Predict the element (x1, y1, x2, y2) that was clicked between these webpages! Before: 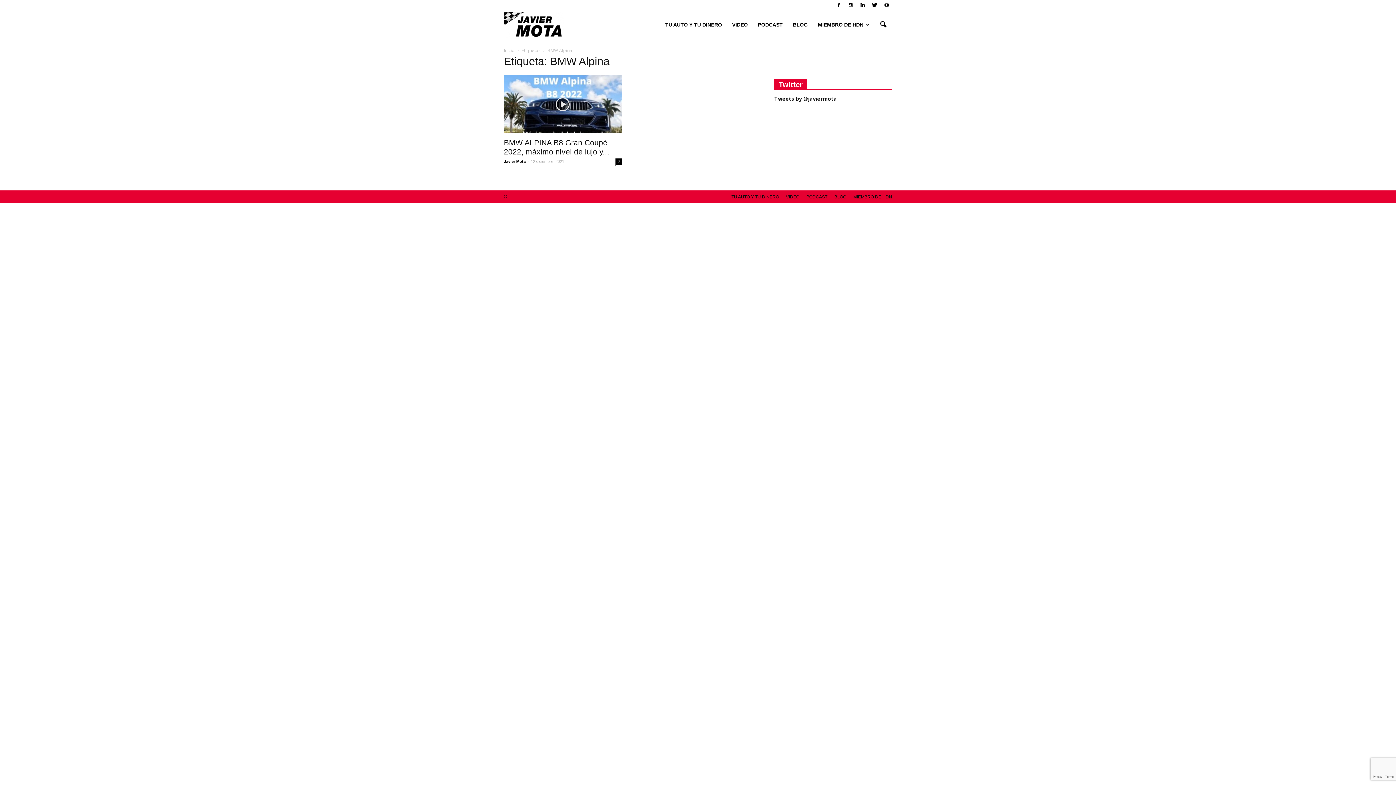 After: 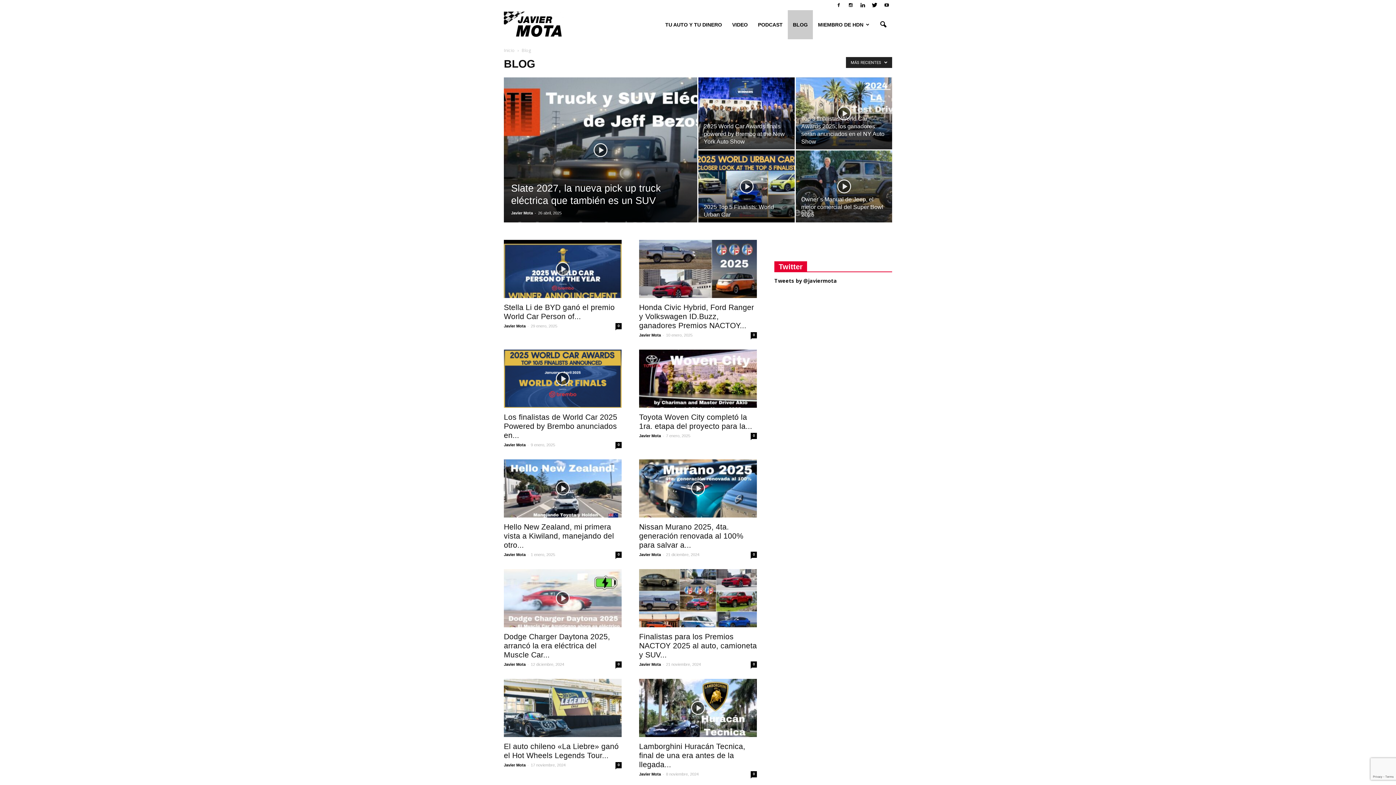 Action: label: BLOG bbox: (788, 10, 813, 39)